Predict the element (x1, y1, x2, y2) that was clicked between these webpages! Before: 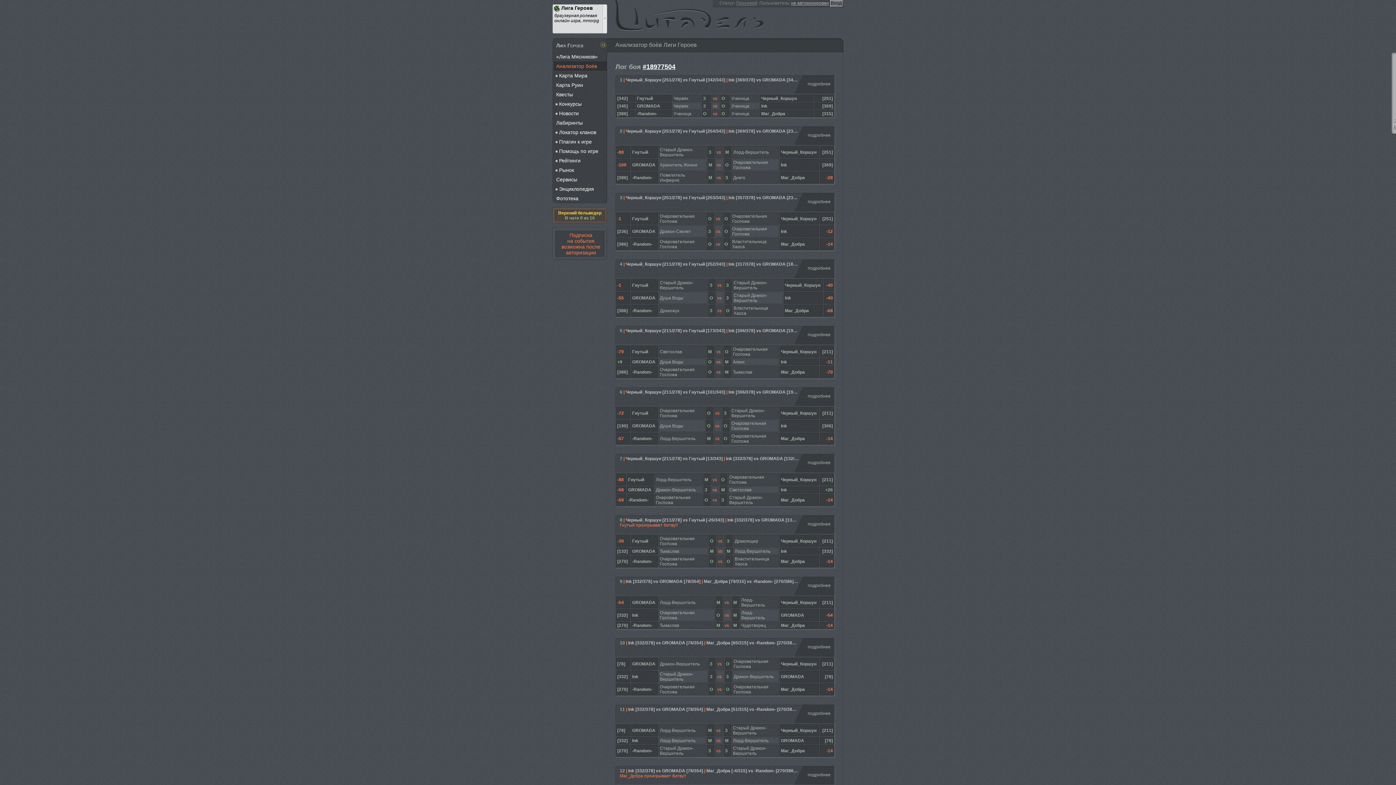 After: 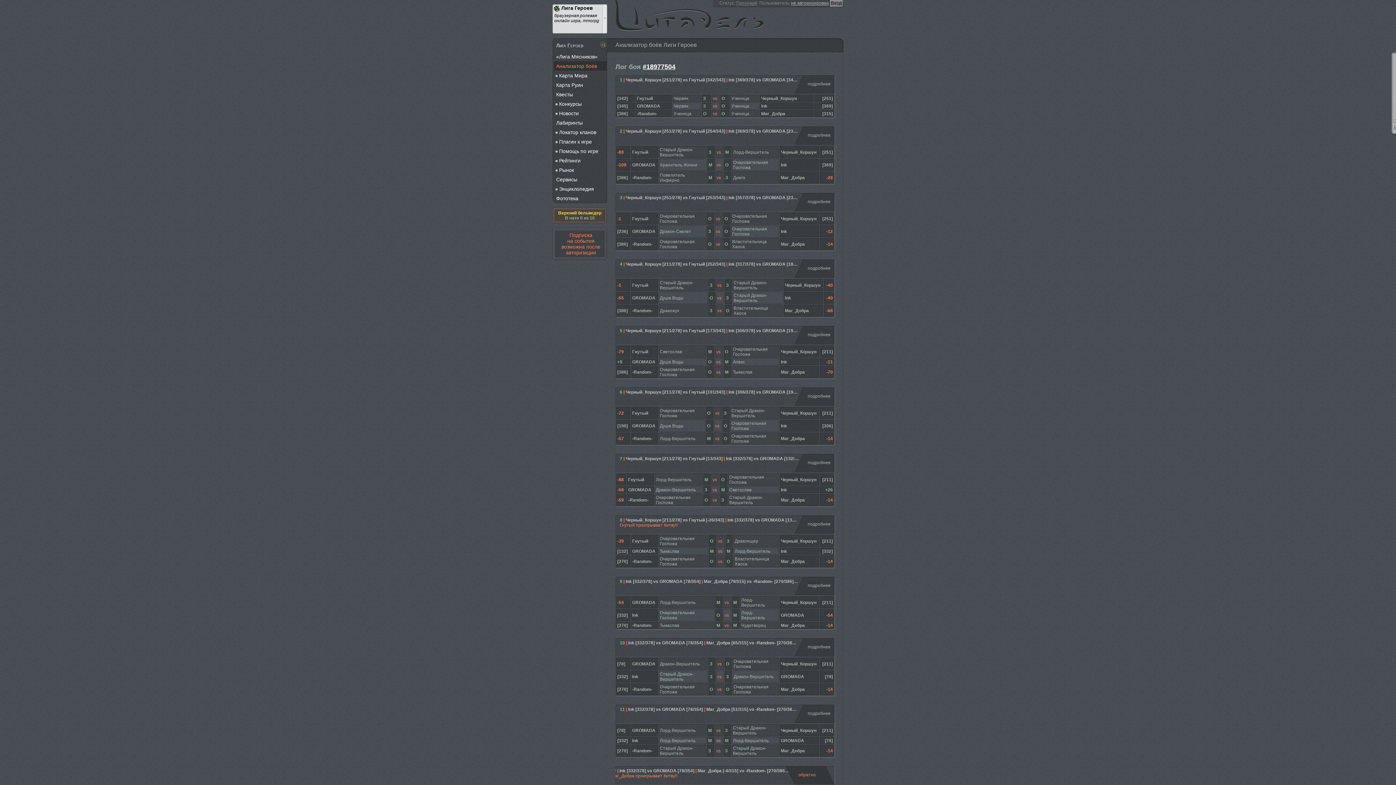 Action: label:   bbox: (794, 766, 843, 785)